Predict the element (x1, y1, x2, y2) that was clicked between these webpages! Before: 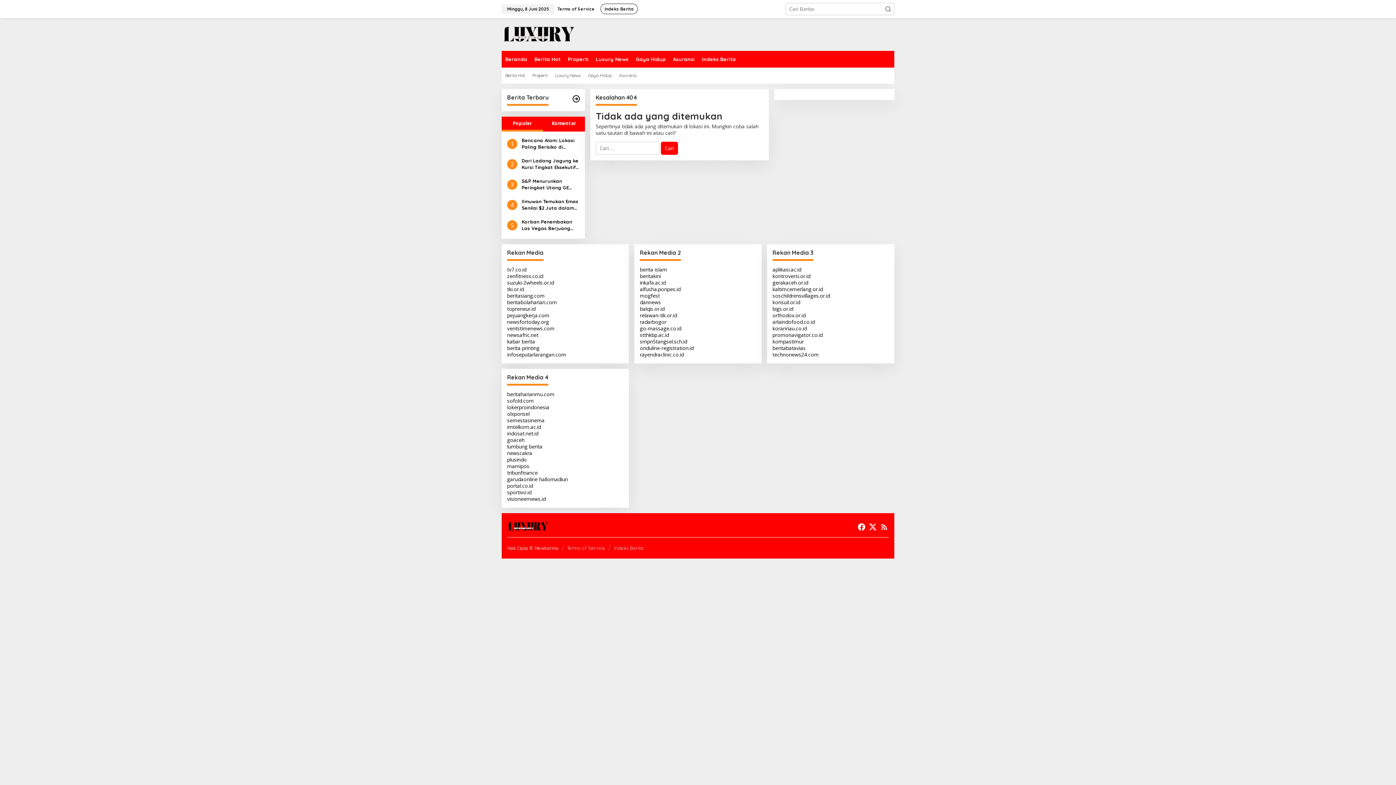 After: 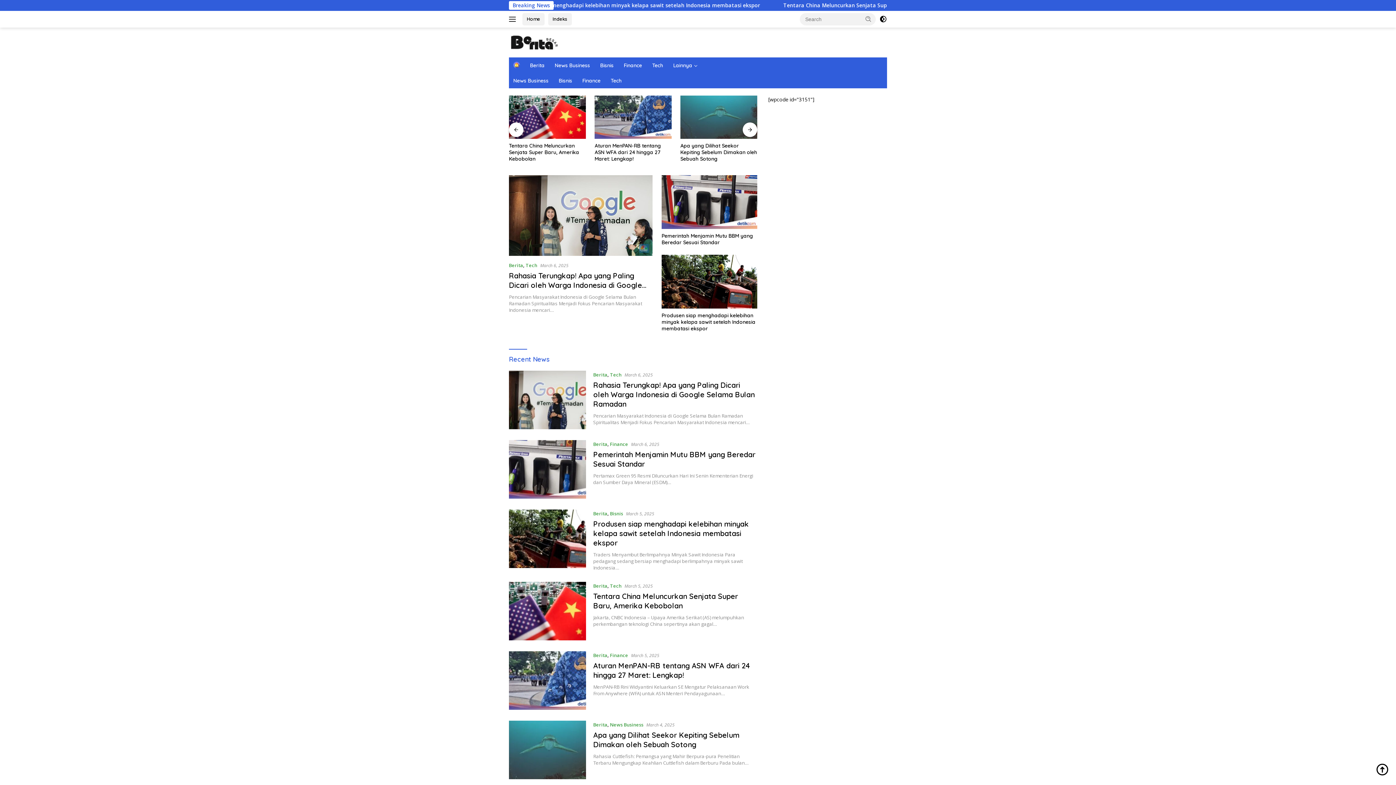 Action: bbox: (640, 298, 661, 305) label: dannews